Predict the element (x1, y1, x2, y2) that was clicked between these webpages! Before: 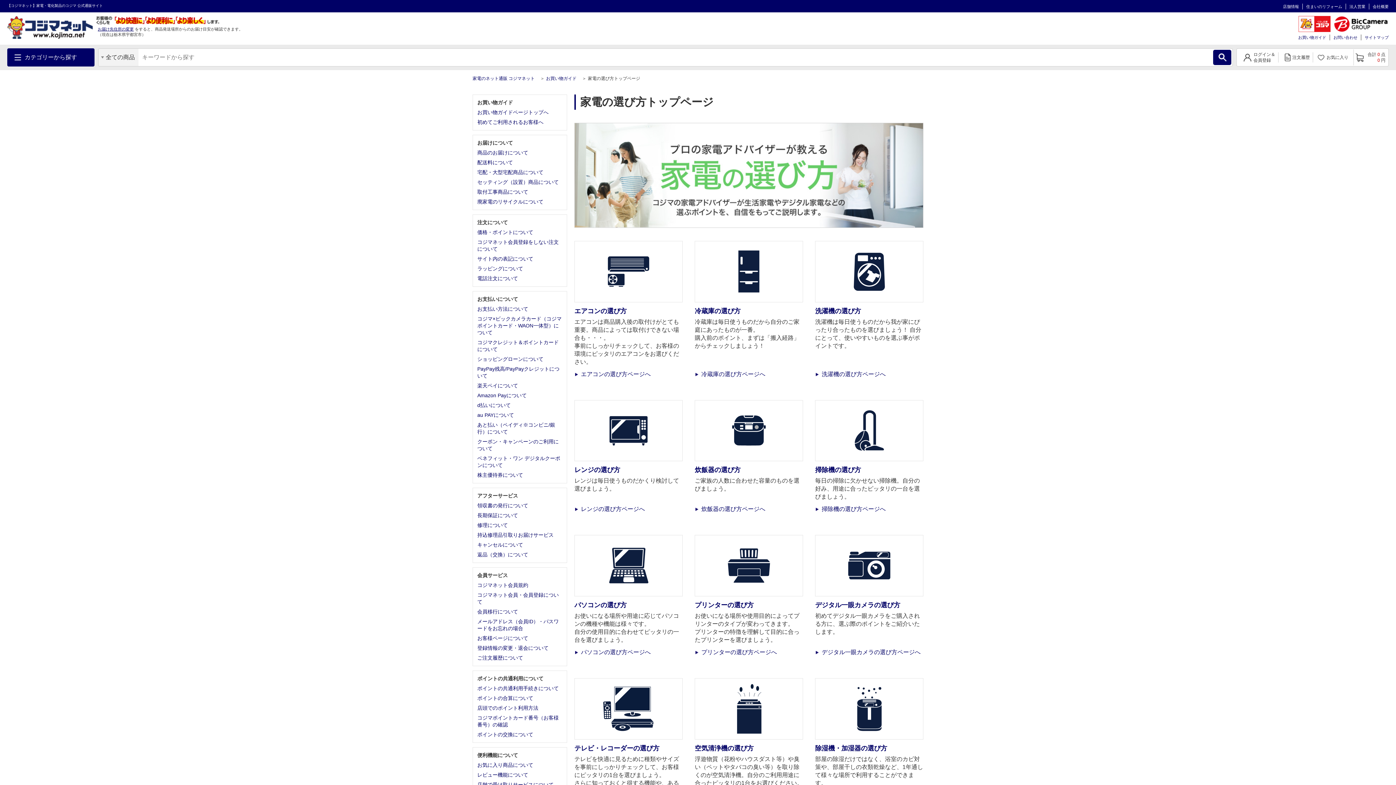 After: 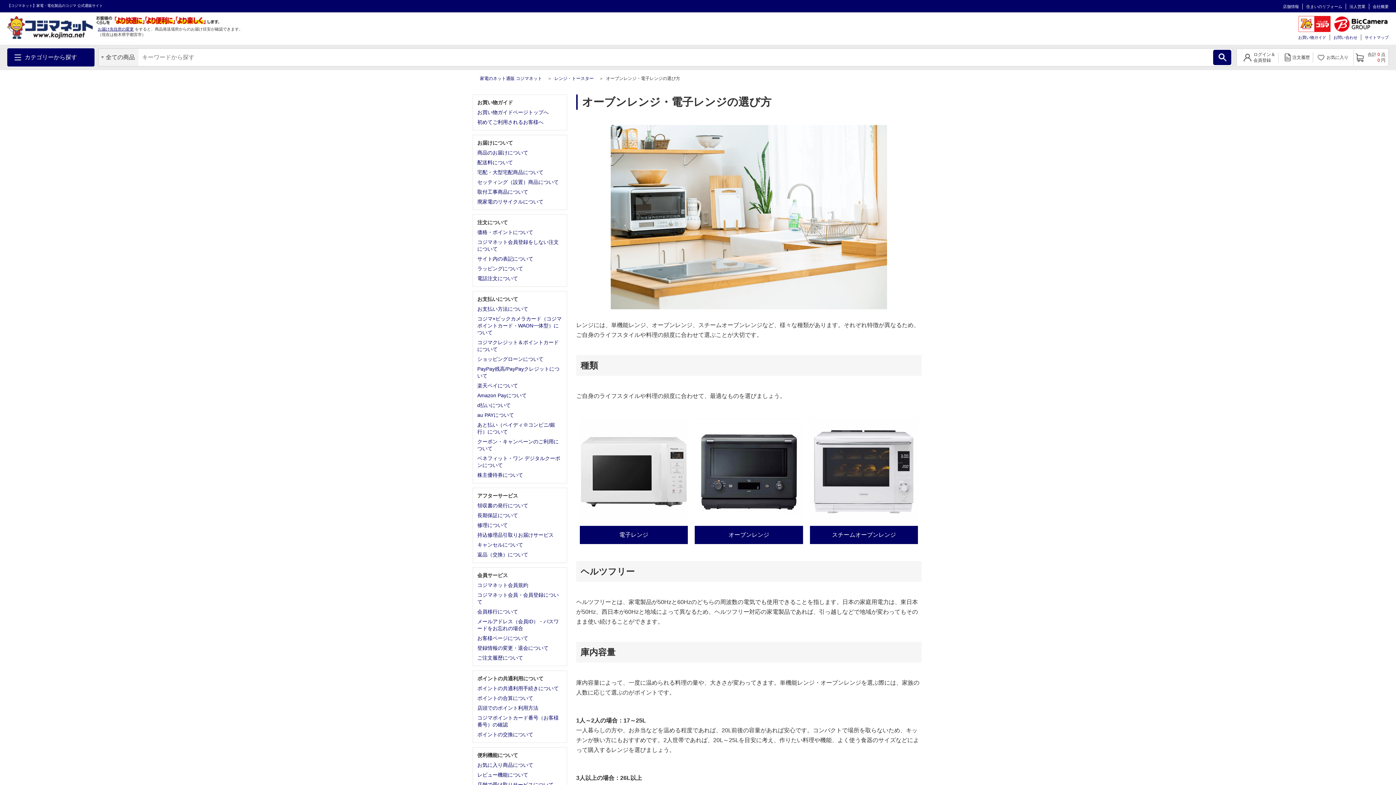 Action: bbox: (574, 427, 682, 433)